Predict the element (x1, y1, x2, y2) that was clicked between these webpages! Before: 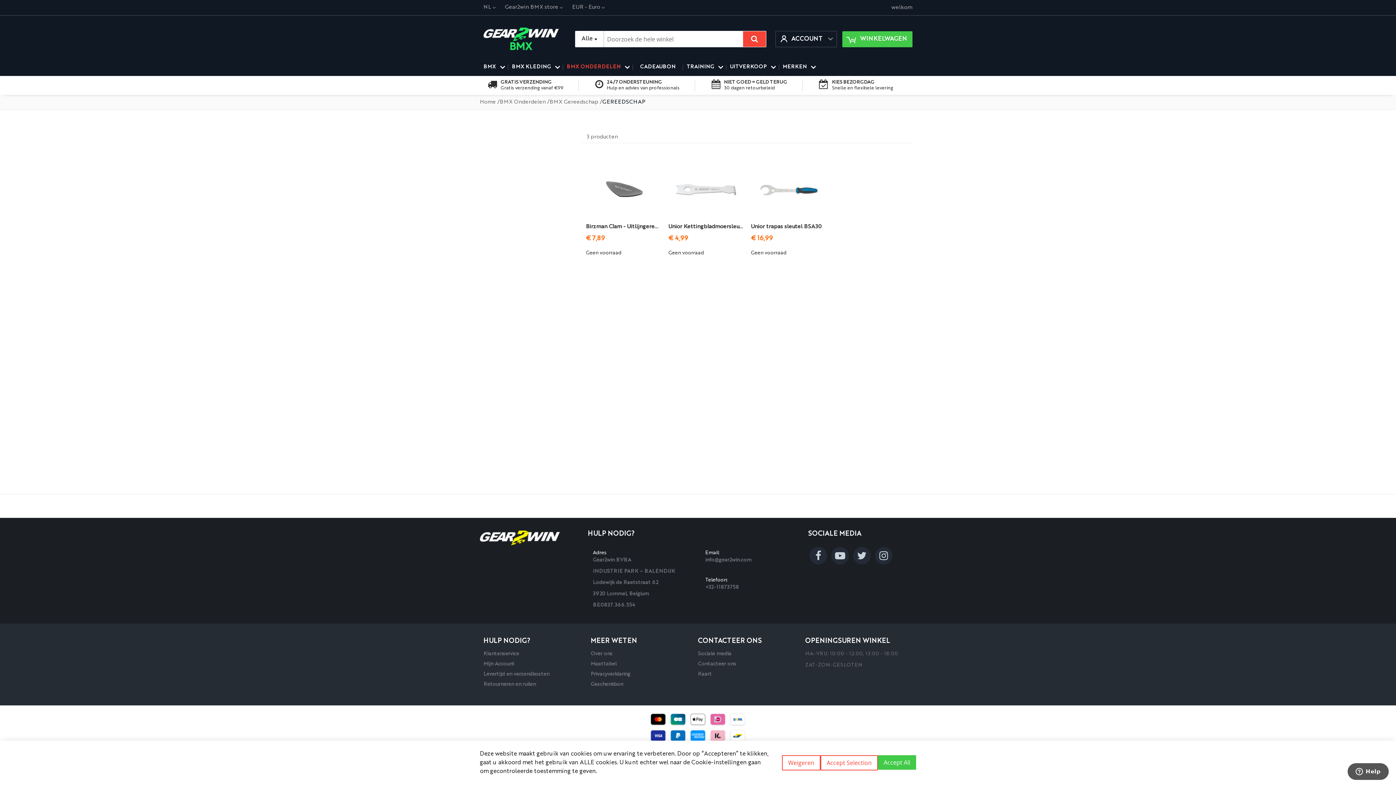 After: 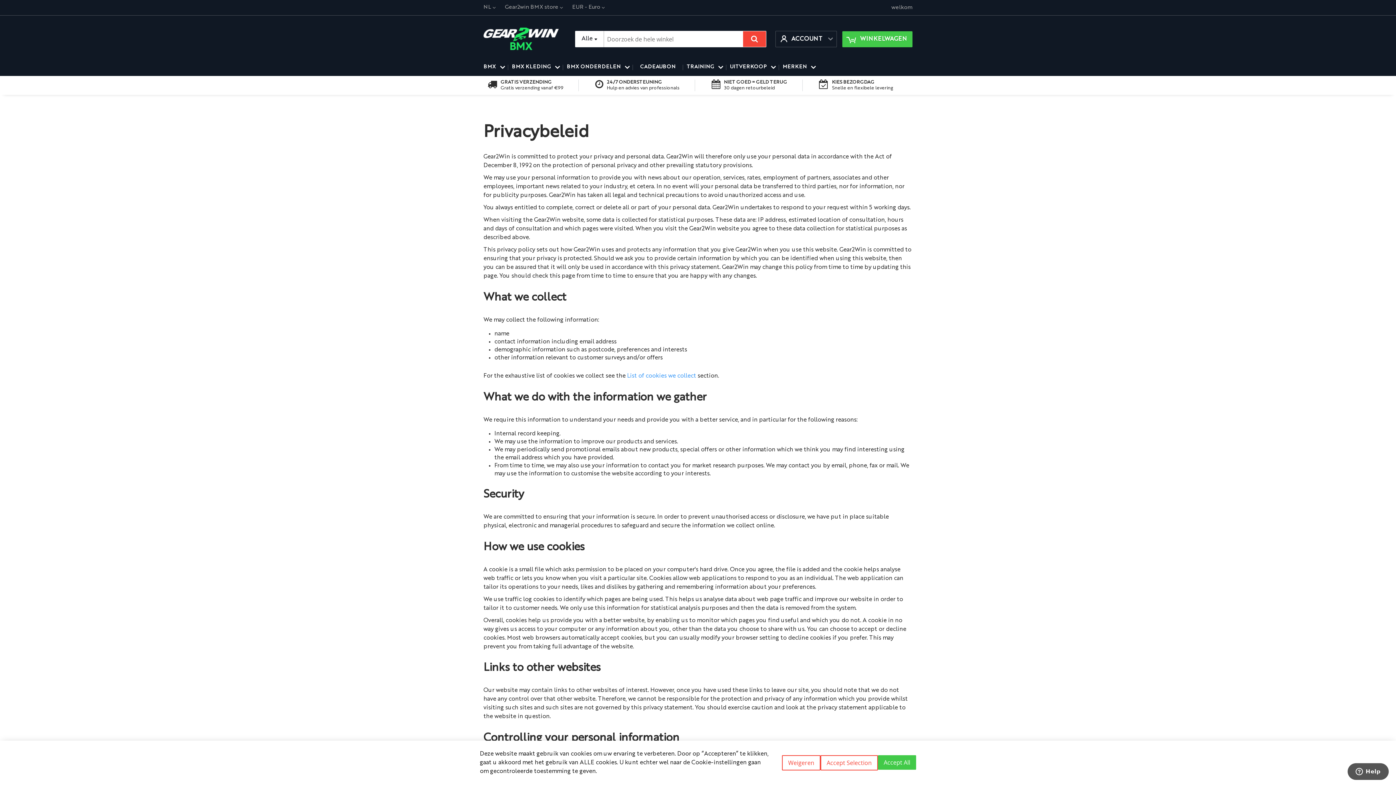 Action: label: Privacyverklaring bbox: (590, 668, 630, 680)